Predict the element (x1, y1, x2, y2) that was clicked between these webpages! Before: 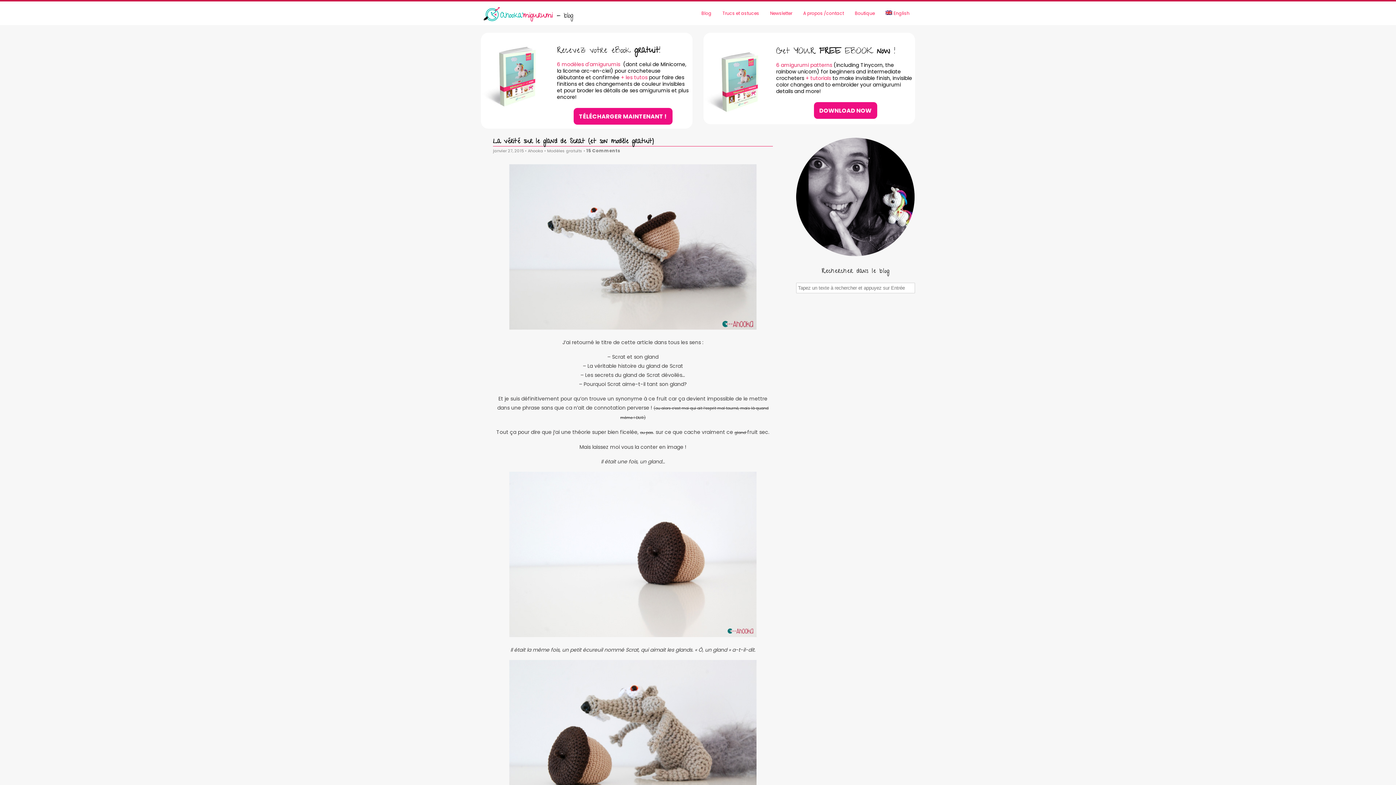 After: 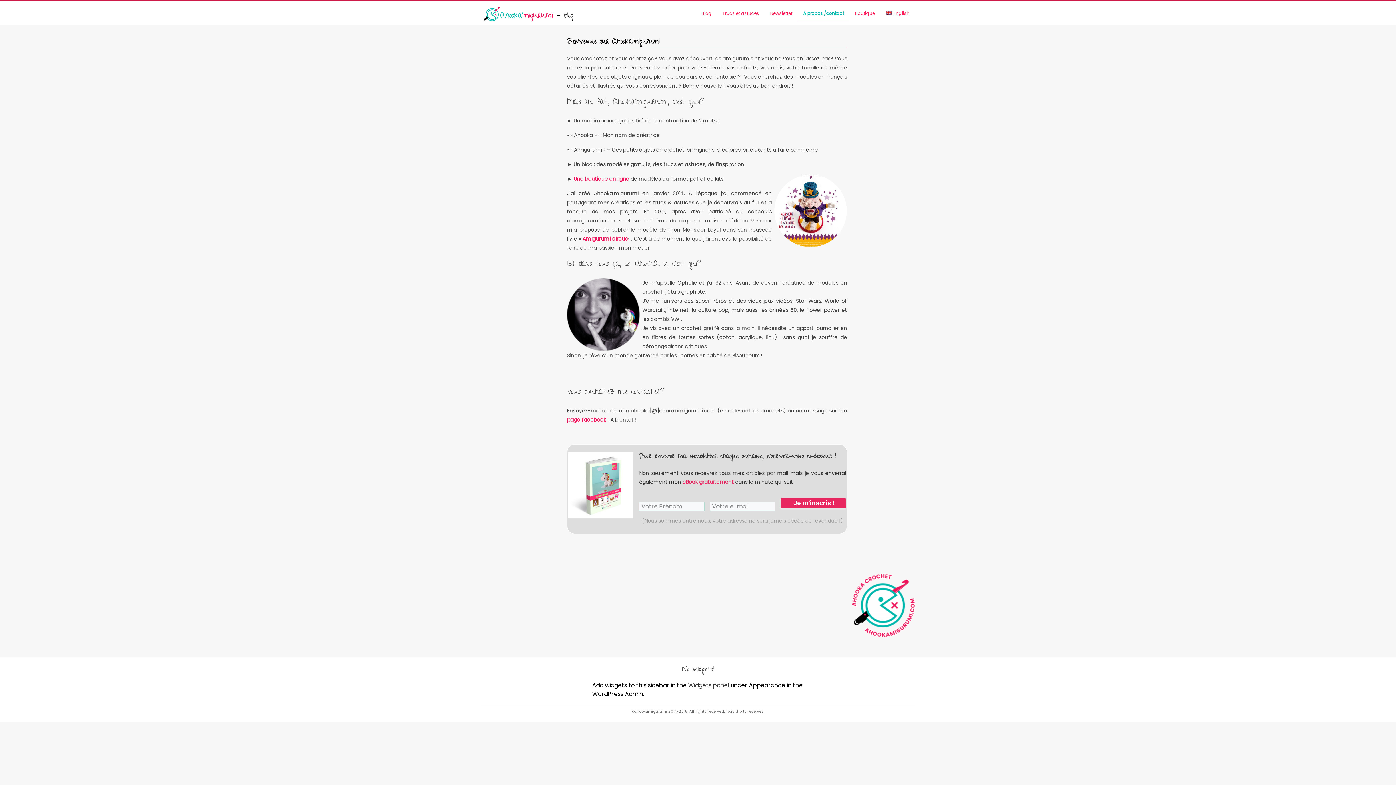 Action: bbox: (796, 250, 915, 258)